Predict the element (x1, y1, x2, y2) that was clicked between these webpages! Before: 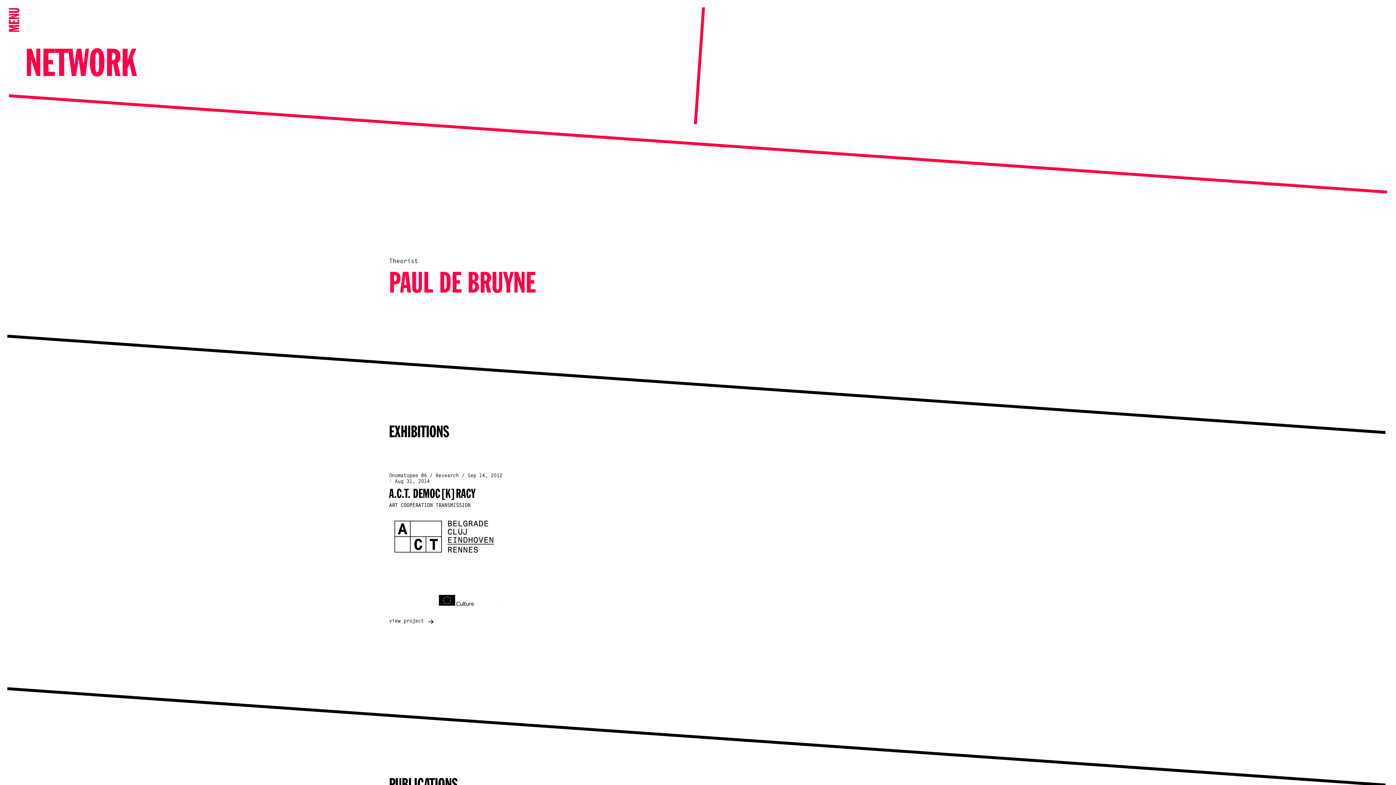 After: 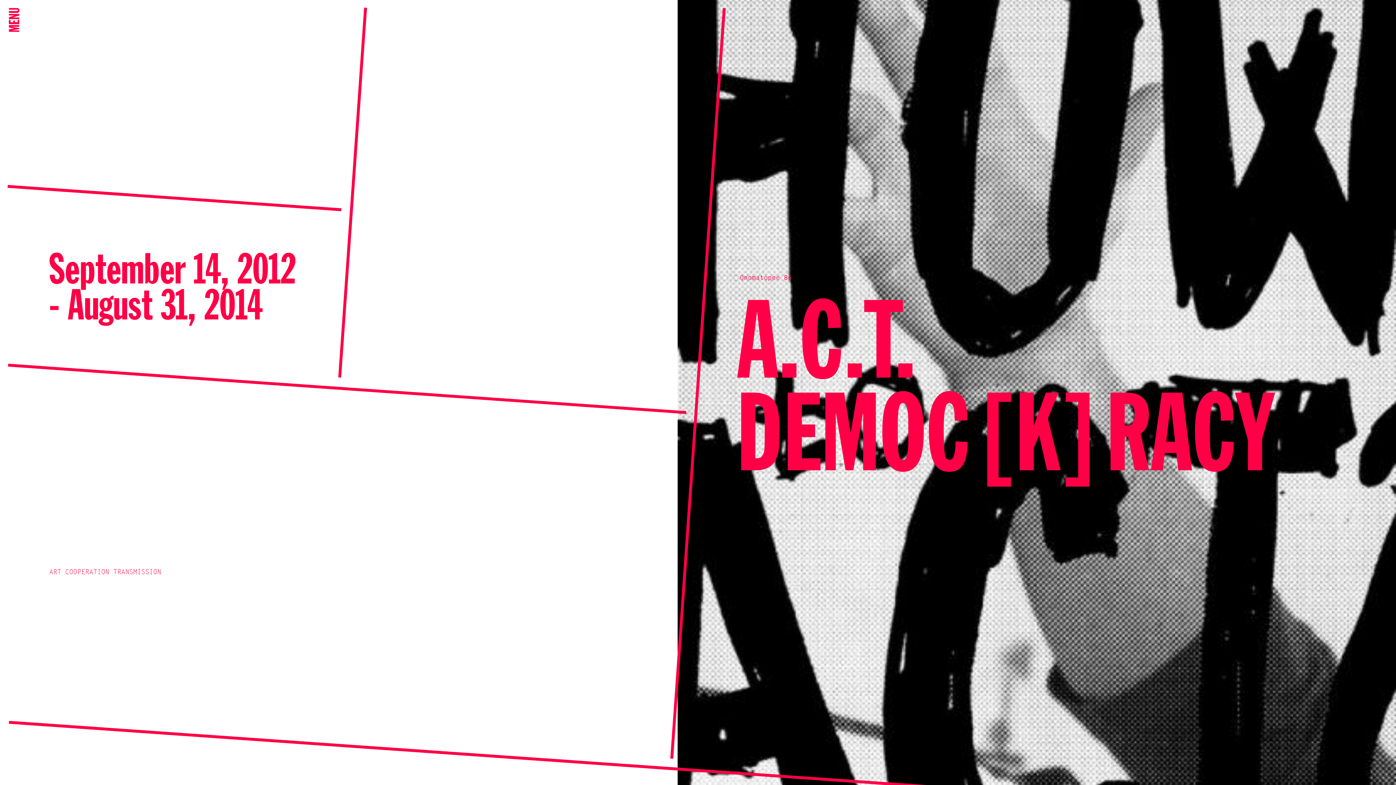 Action: bbox: (389, 473, 504, 625)